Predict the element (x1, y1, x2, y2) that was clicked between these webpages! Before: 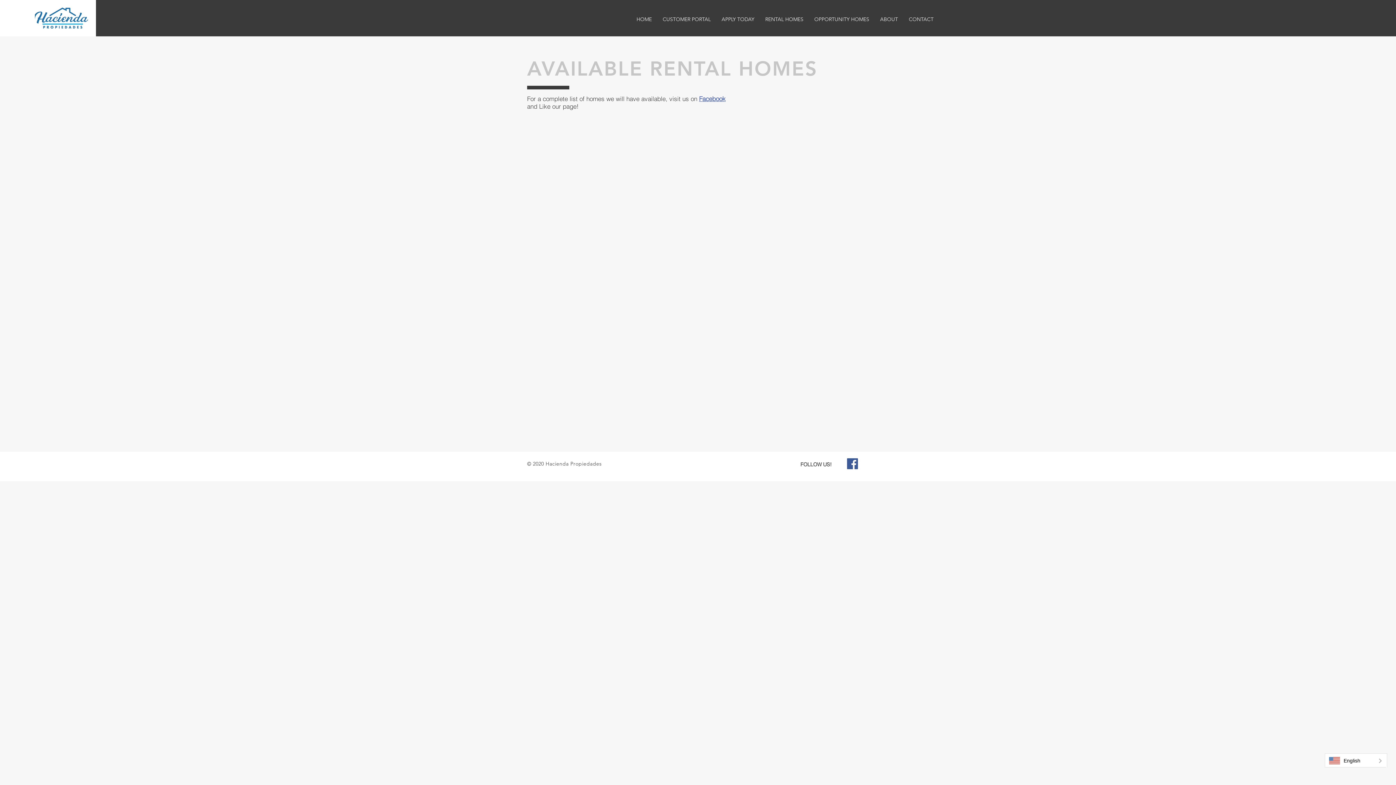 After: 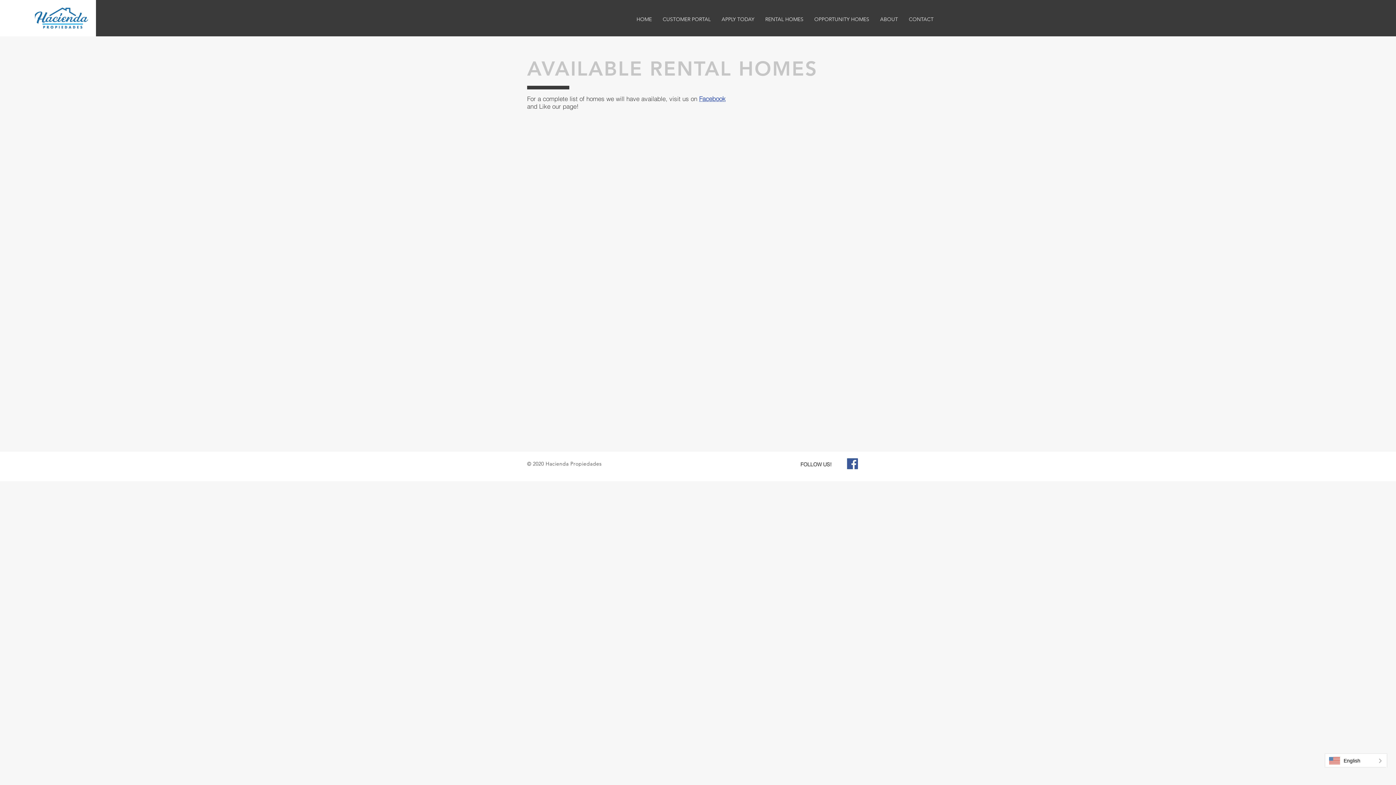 Action: label: RENTAL HOMES bbox: (760, 12, 809, 26)